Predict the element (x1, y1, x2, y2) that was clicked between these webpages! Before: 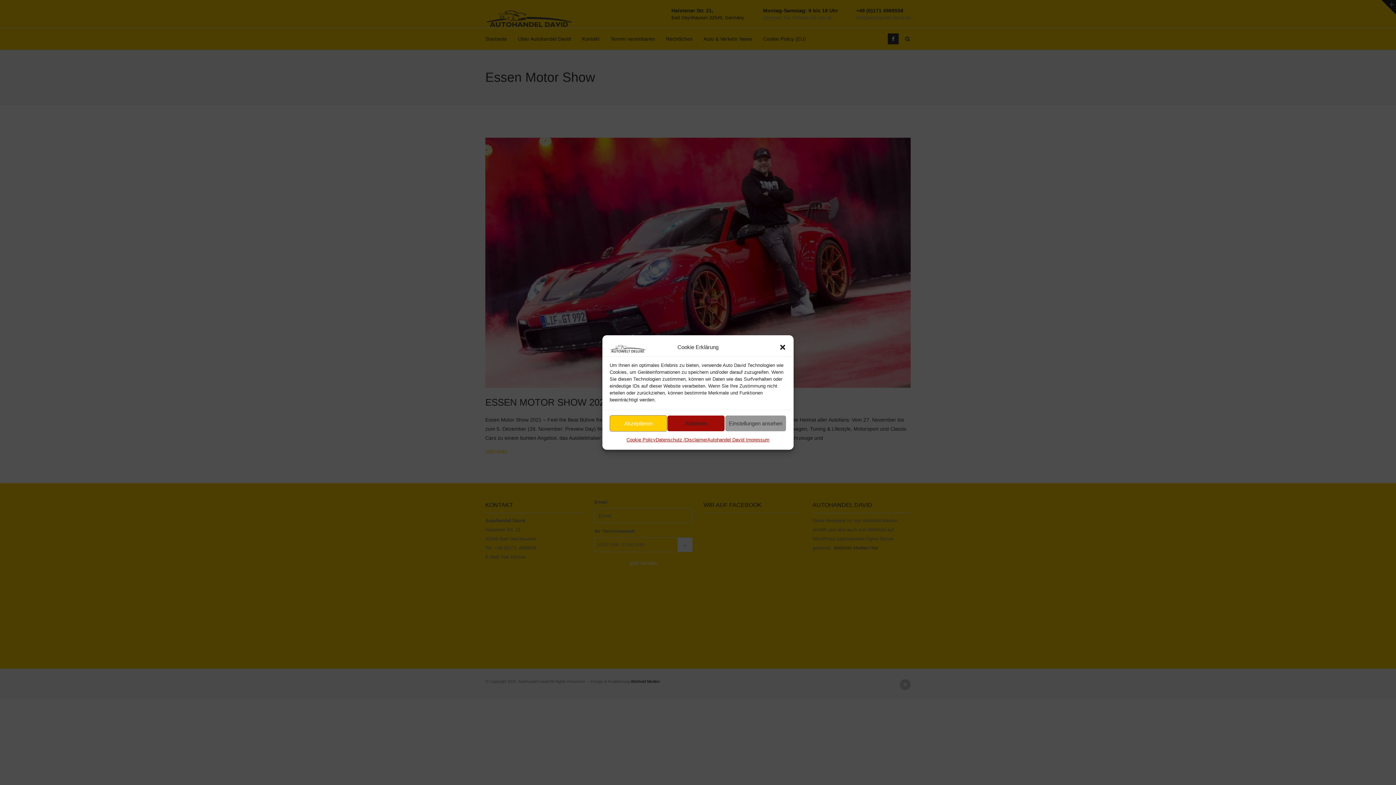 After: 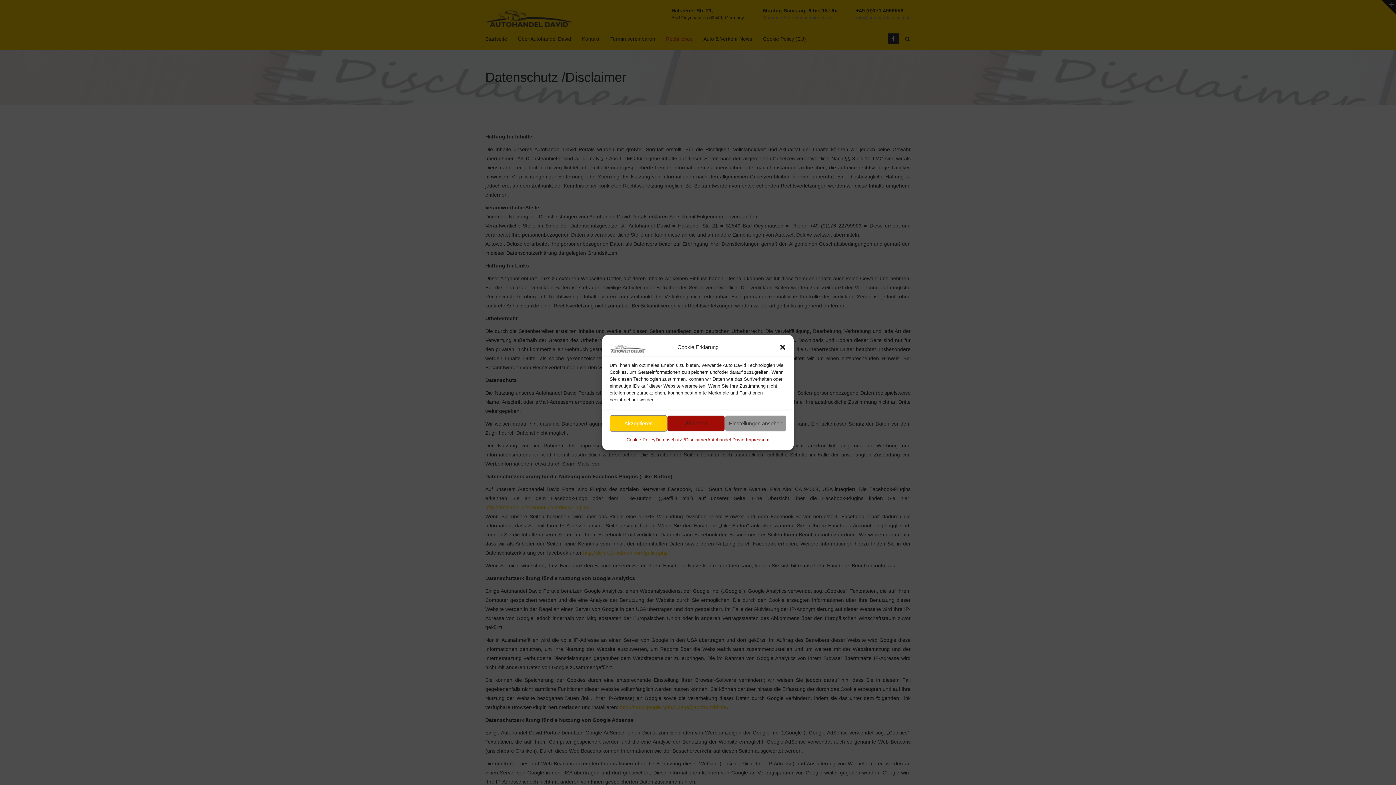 Action: label: Datenschutz /Disclaimer bbox: (655, 435, 707, 444)